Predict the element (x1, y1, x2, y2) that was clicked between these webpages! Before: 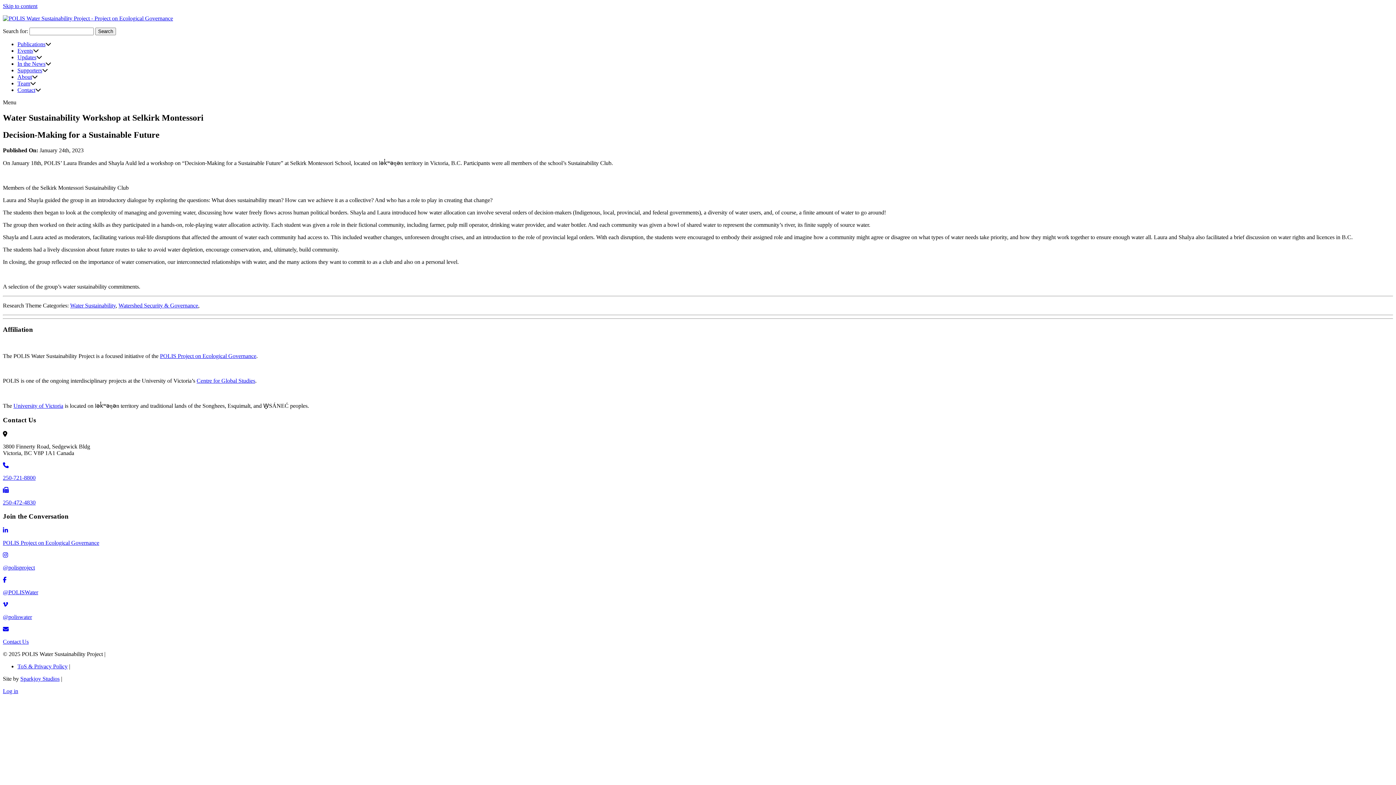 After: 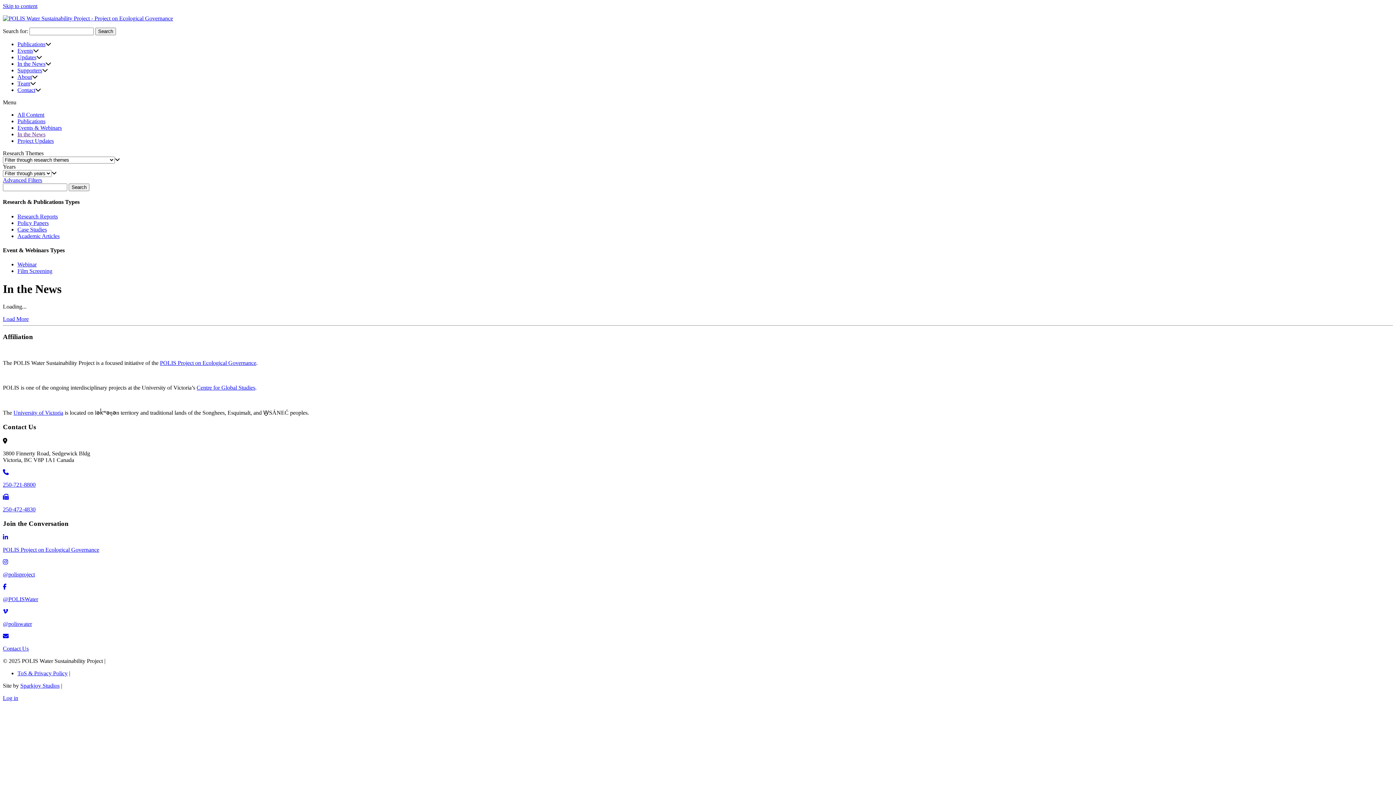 Action: bbox: (17, 60, 45, 66) label: In the News